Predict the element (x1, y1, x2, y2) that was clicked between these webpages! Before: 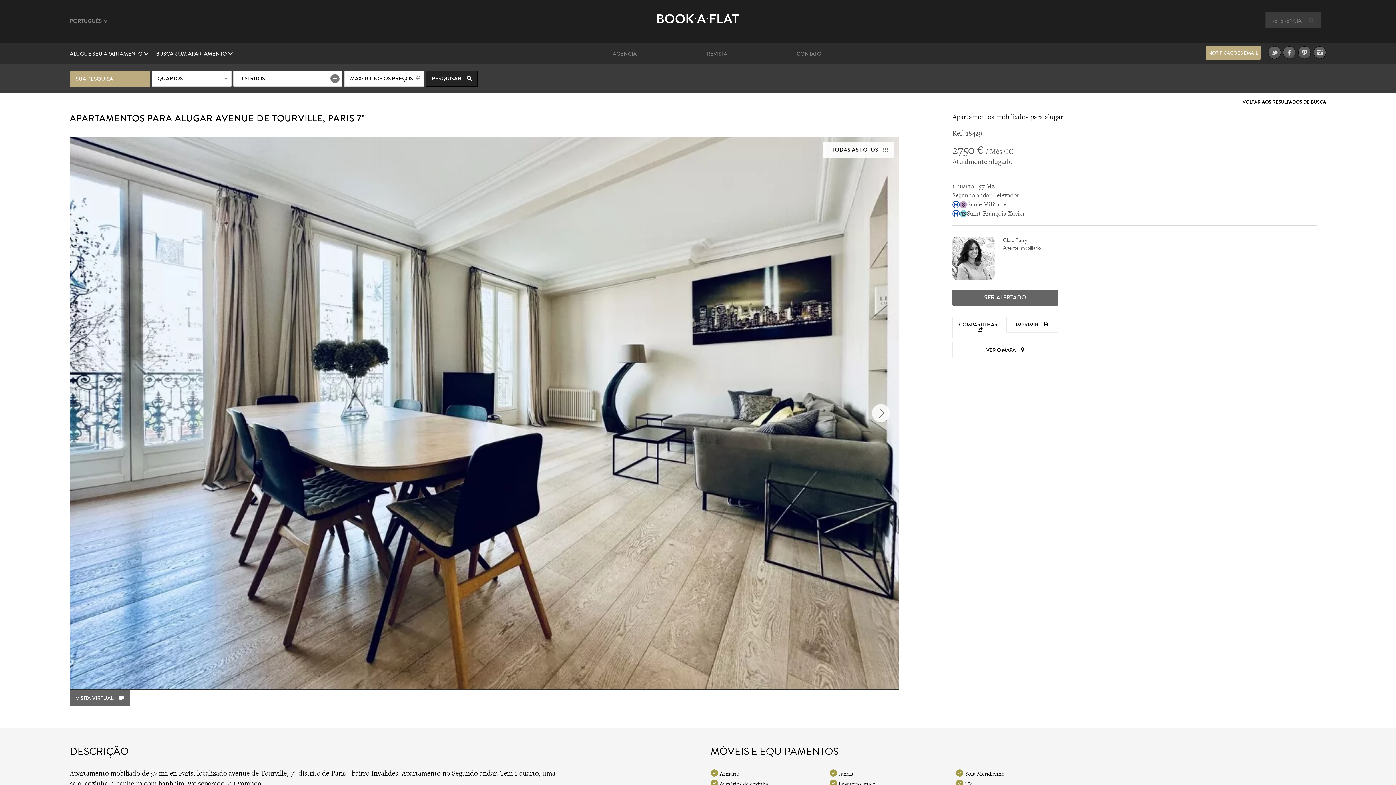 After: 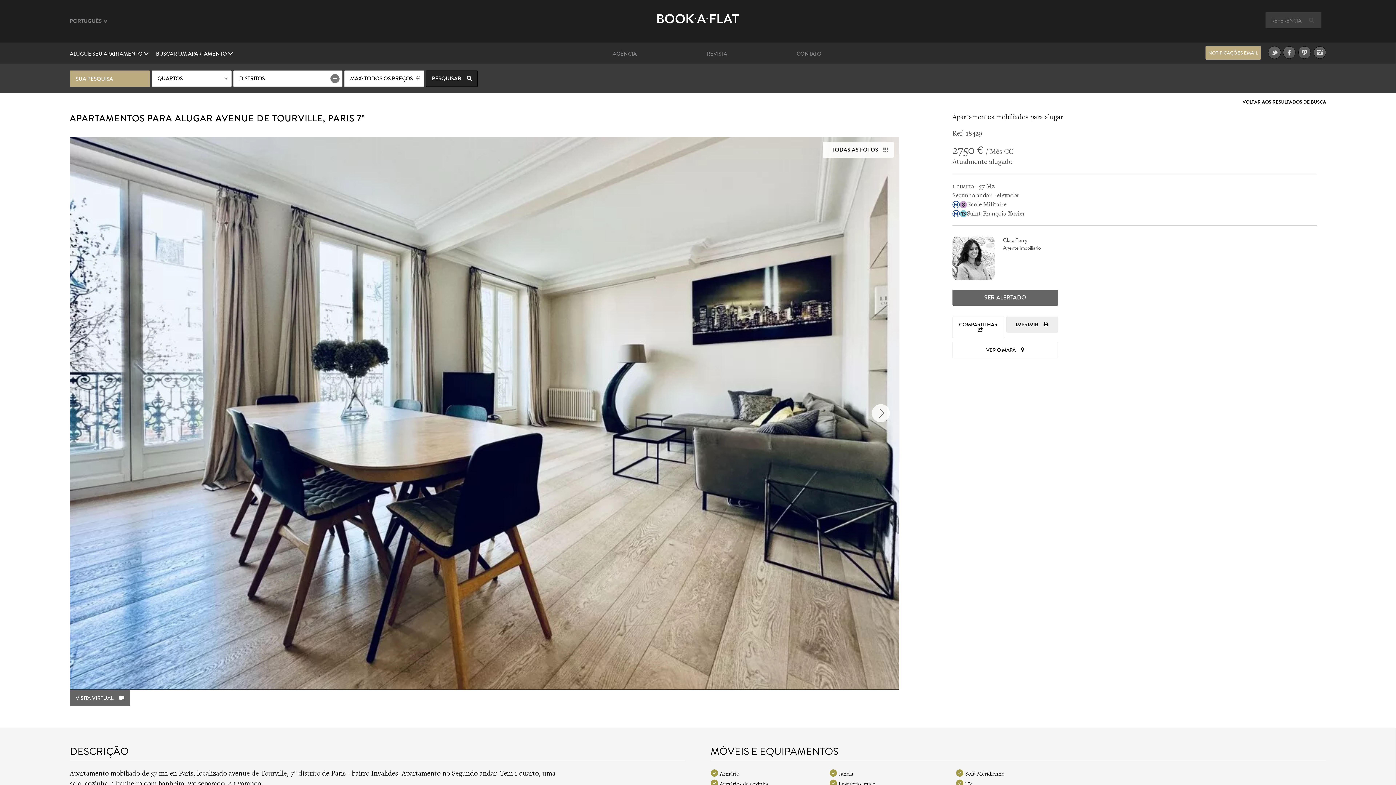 Action: label: IMPRIMIR  bbox: (1006, 316, 1058, 332)